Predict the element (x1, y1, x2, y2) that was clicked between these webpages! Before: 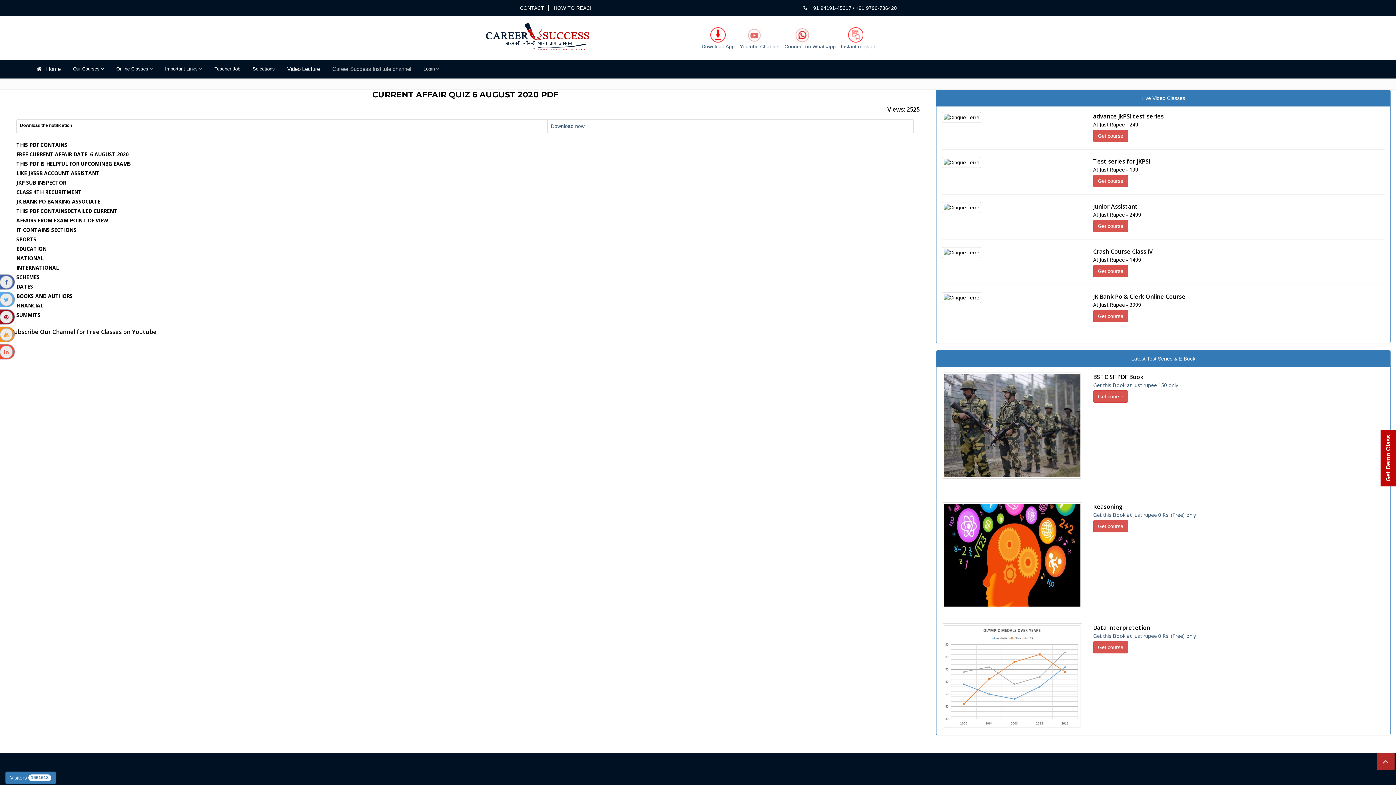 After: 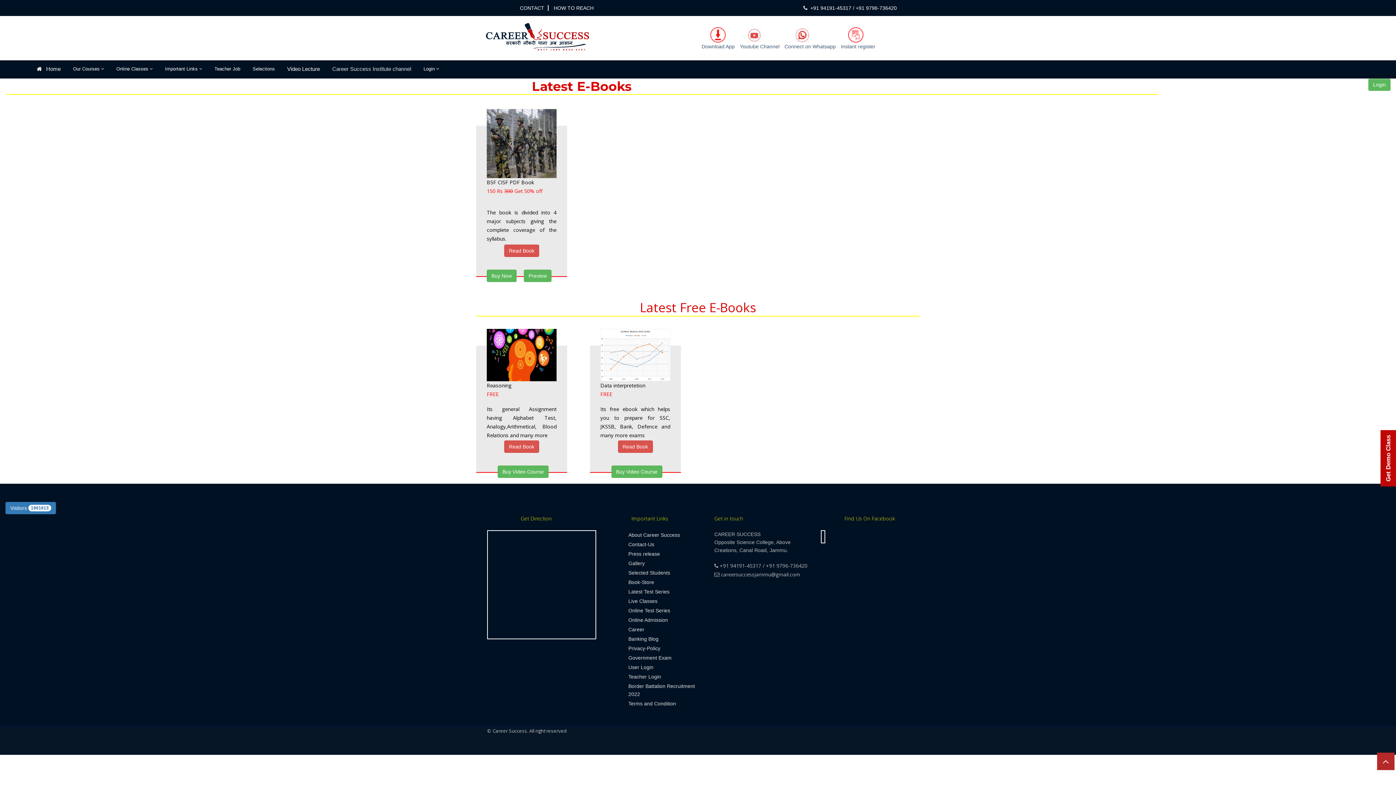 Action: bbox: (1093, 520, 1128, 532) label: Get course